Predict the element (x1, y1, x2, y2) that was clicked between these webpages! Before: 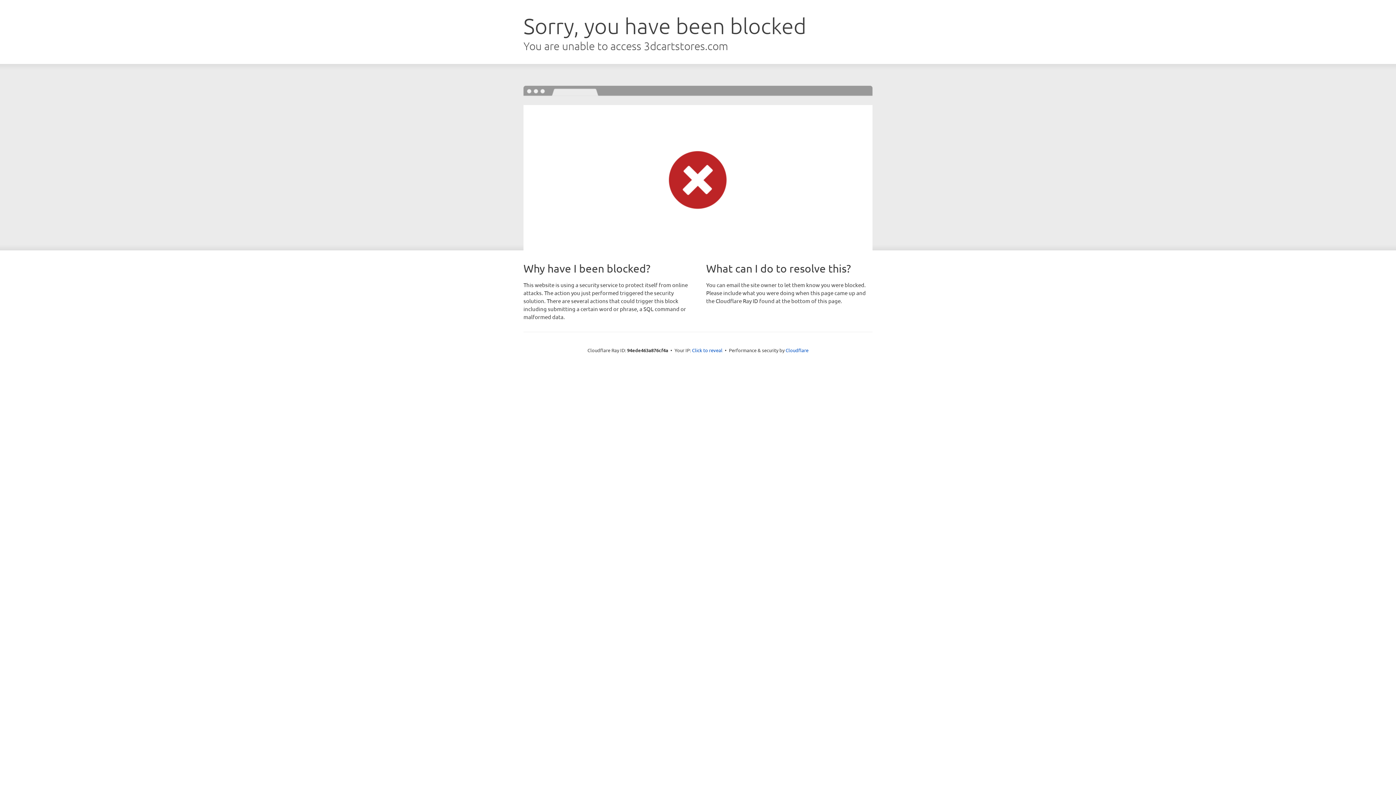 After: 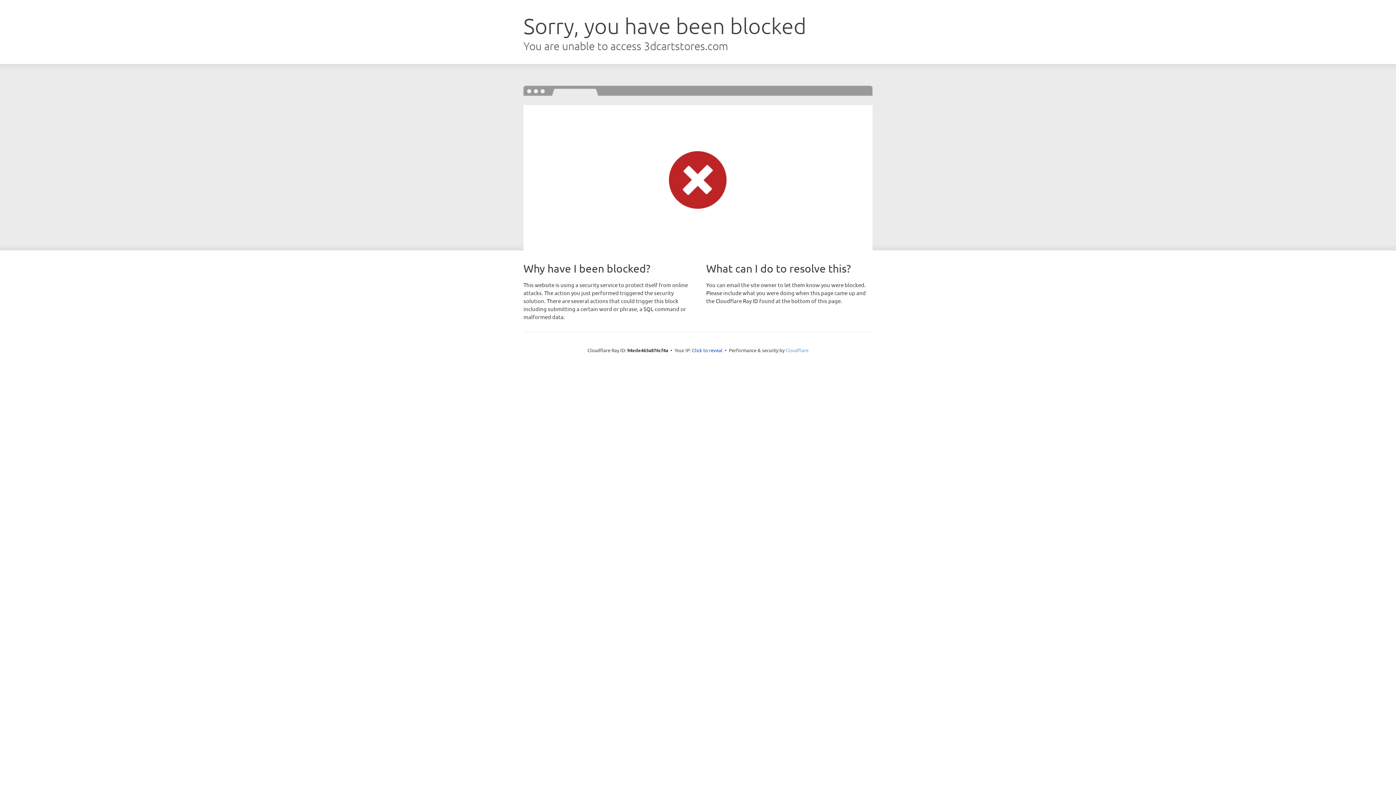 Action: label: Cloudflare bbox: (785, 347, 808, 353)